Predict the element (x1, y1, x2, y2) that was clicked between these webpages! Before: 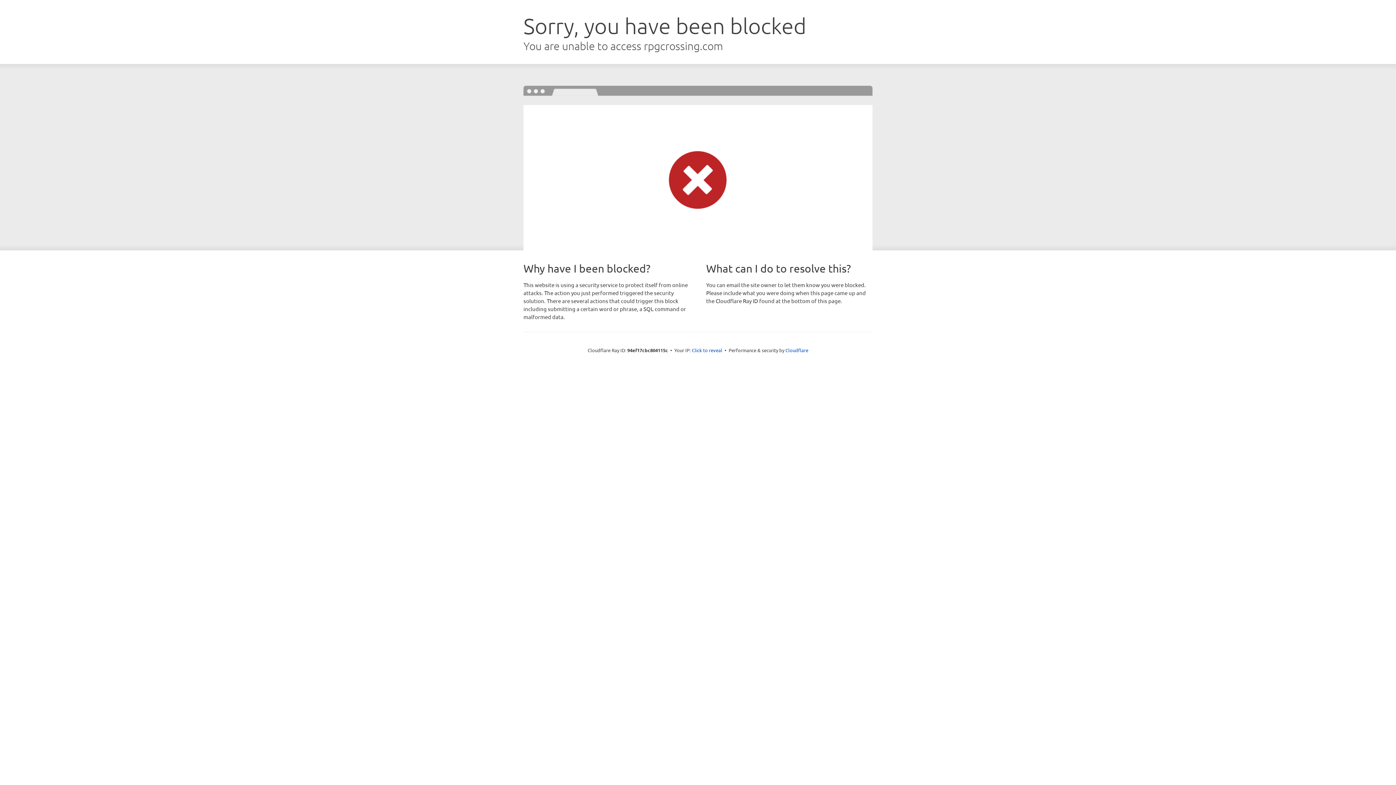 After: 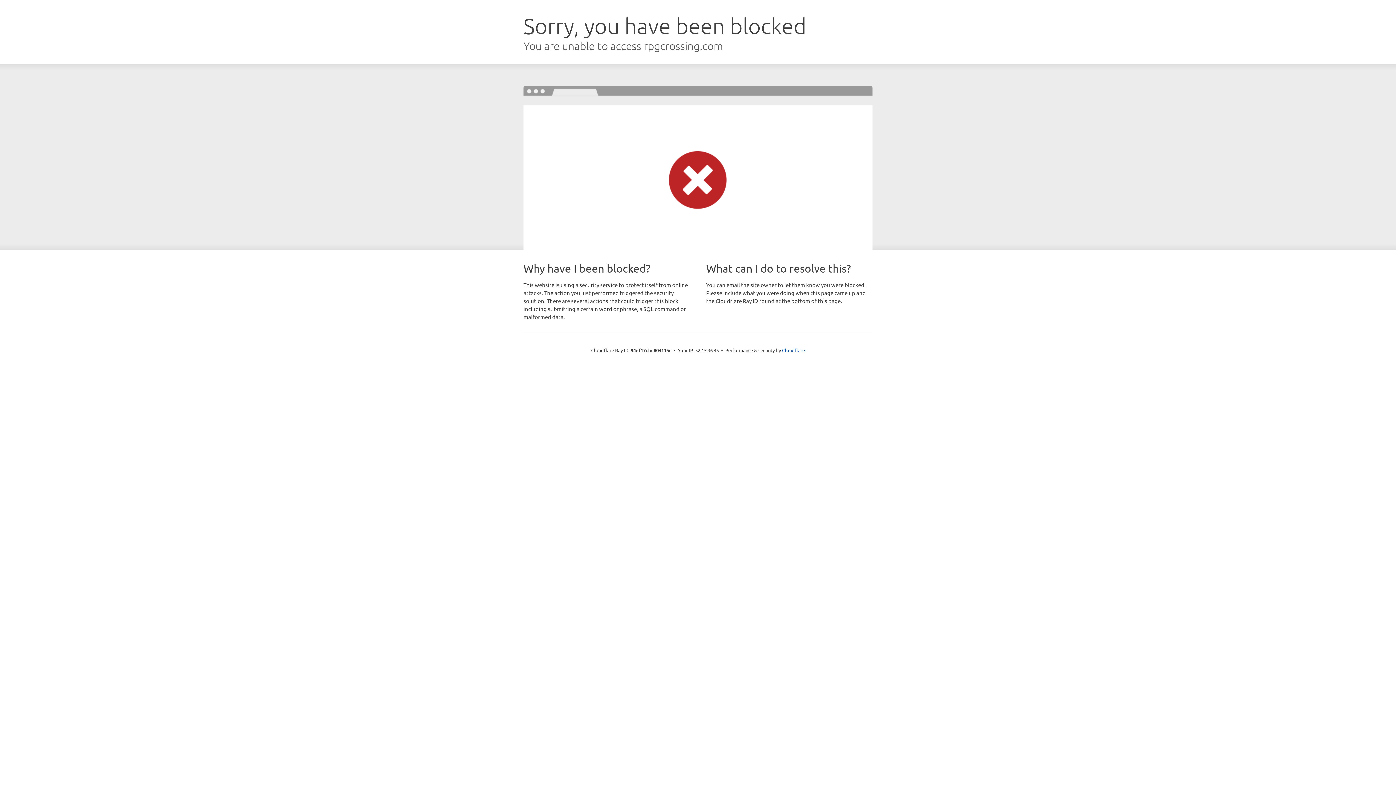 Action: label: Click to reveal bbox: (692, 346, 722, 353)